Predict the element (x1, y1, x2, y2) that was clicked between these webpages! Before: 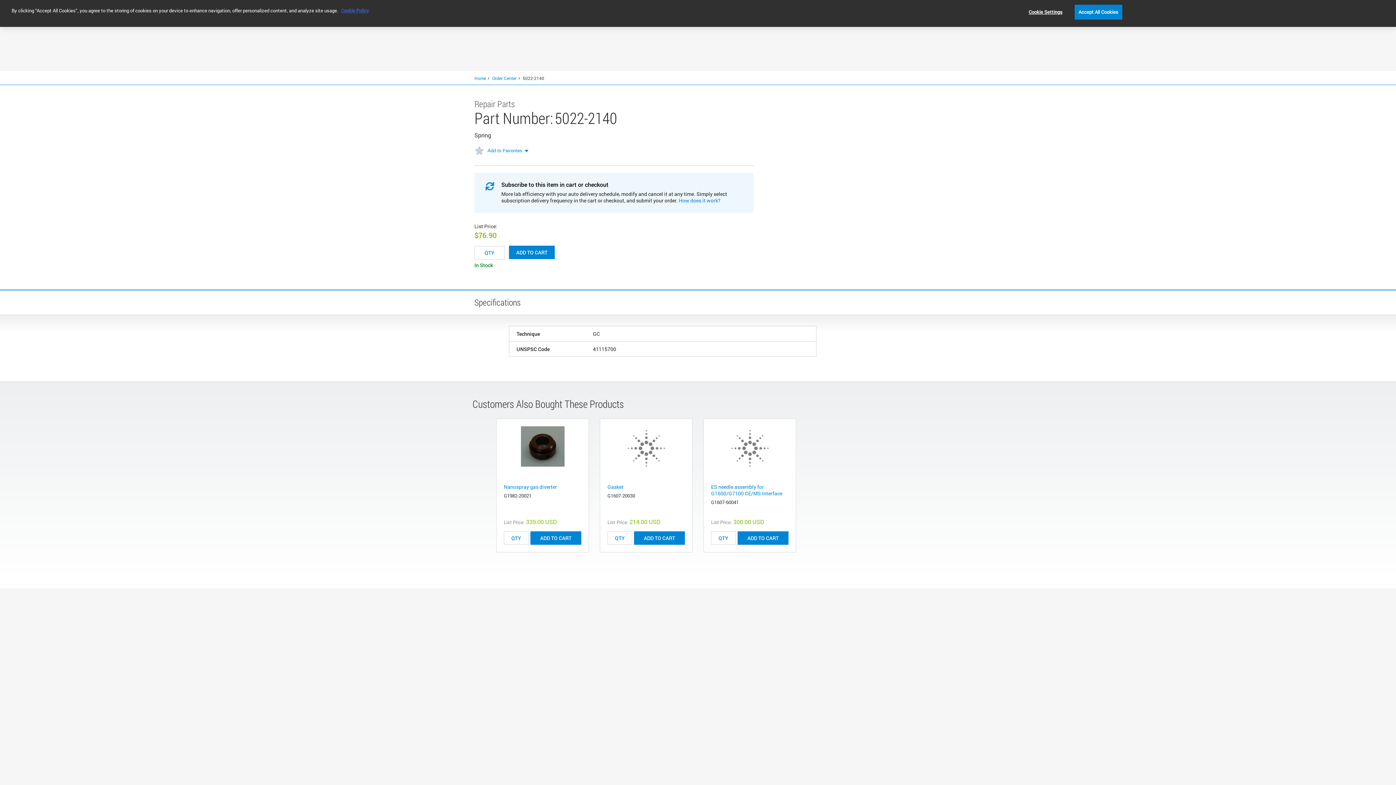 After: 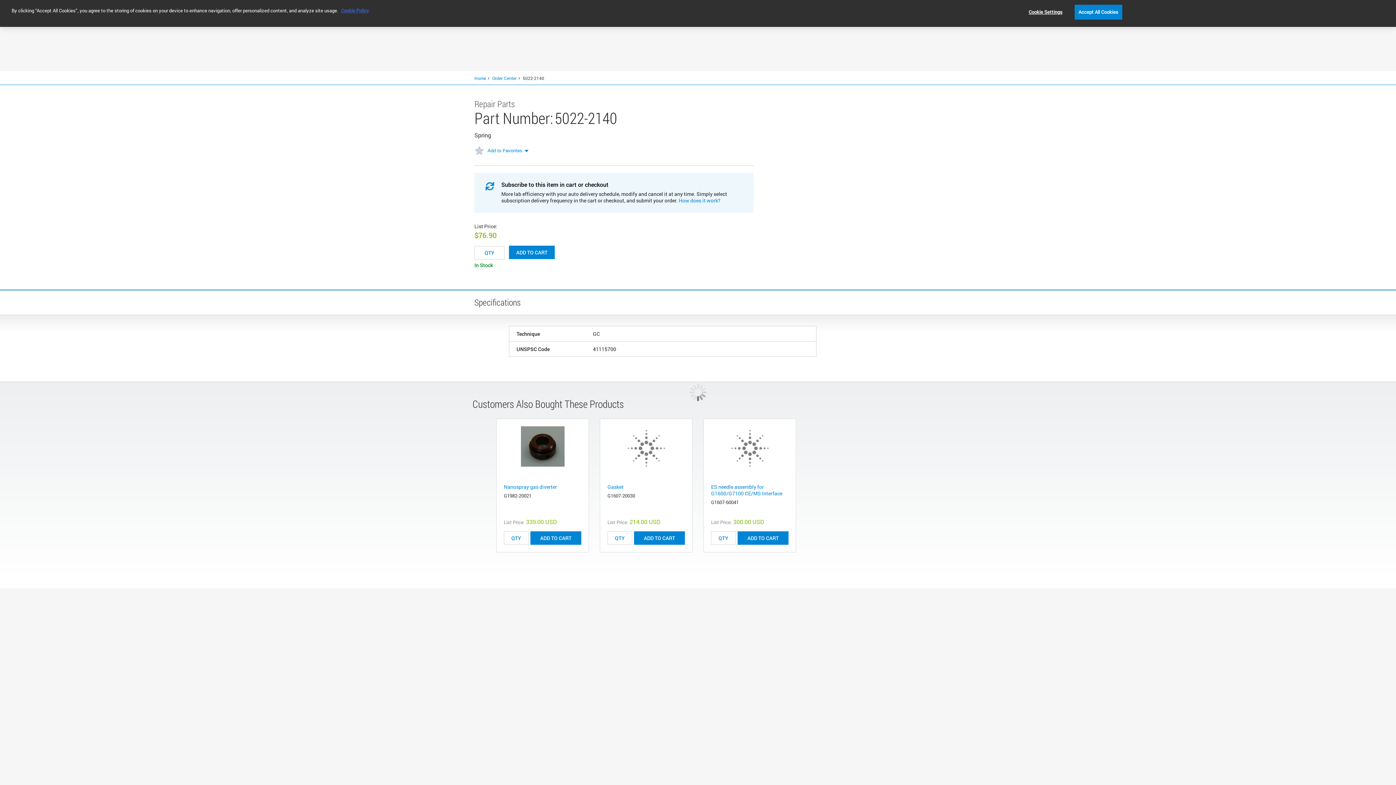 Action: bbox: (624, 426, 668, 470)